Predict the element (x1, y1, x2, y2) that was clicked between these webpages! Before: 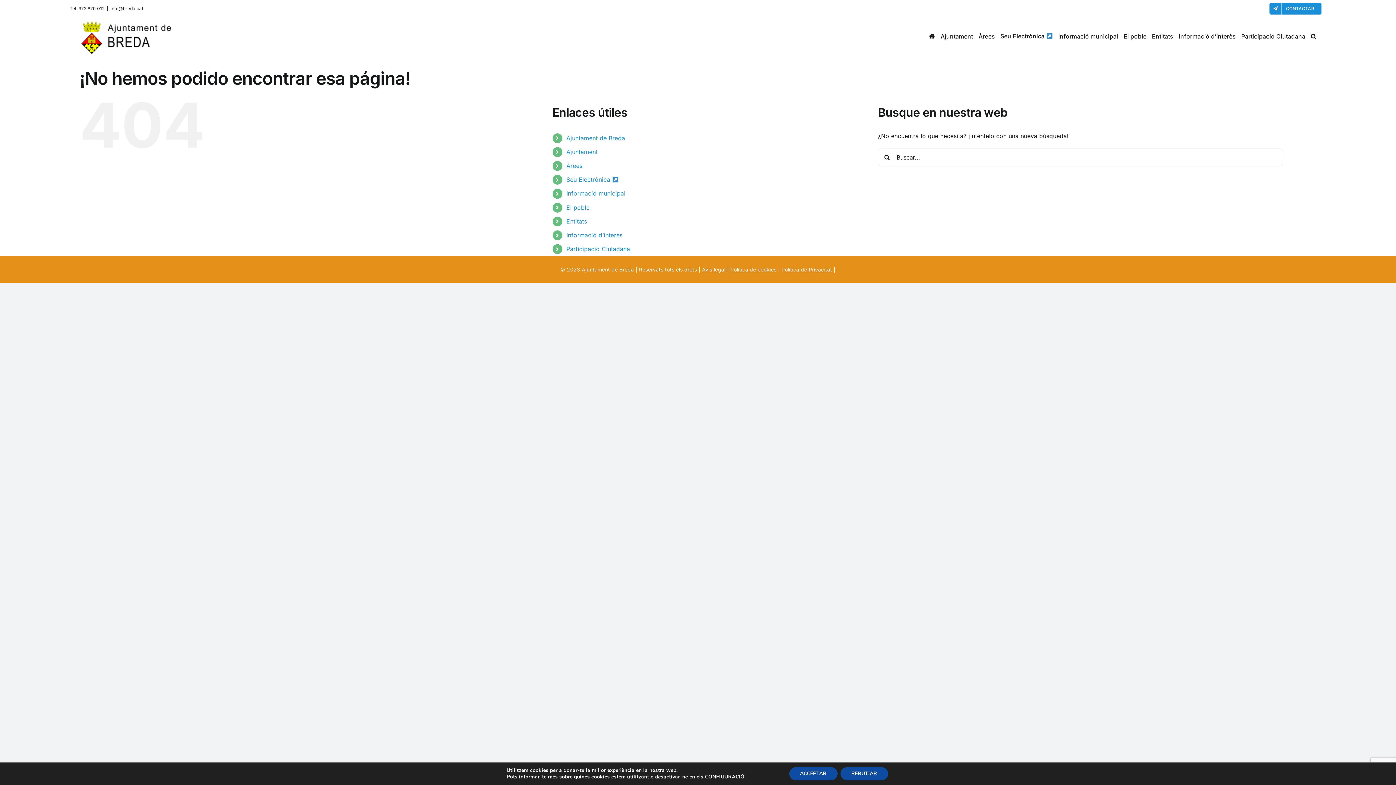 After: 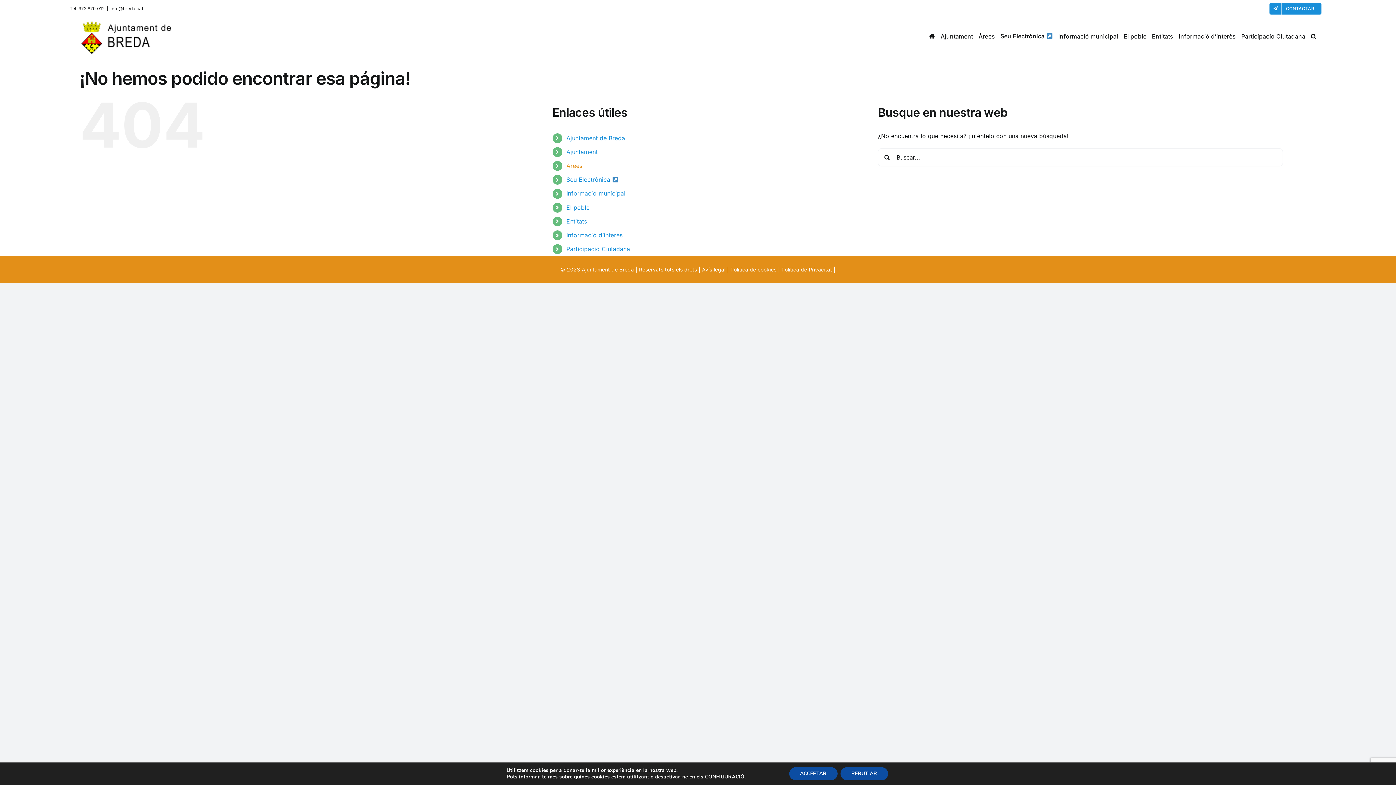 Action: label: Àrees bbox: (566, 162, 582, 169)